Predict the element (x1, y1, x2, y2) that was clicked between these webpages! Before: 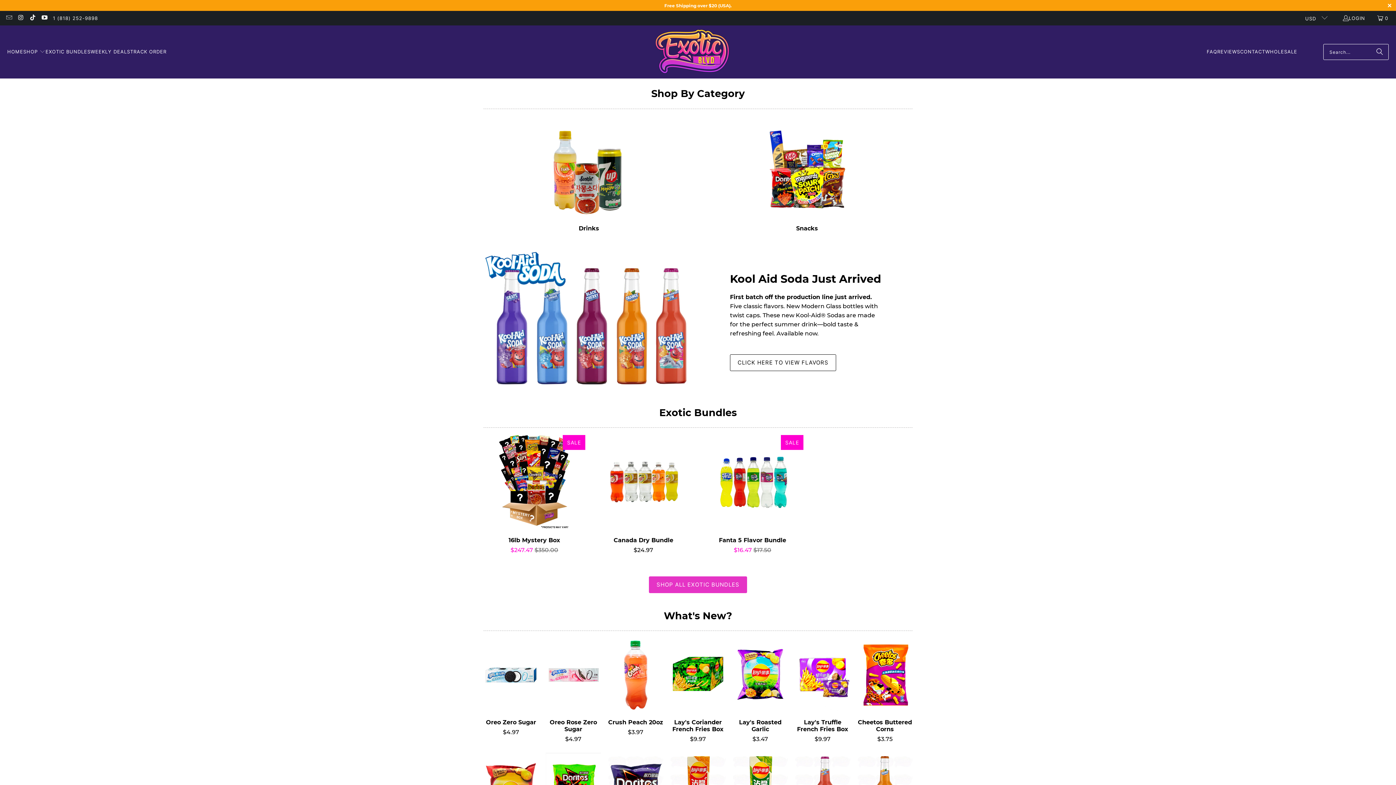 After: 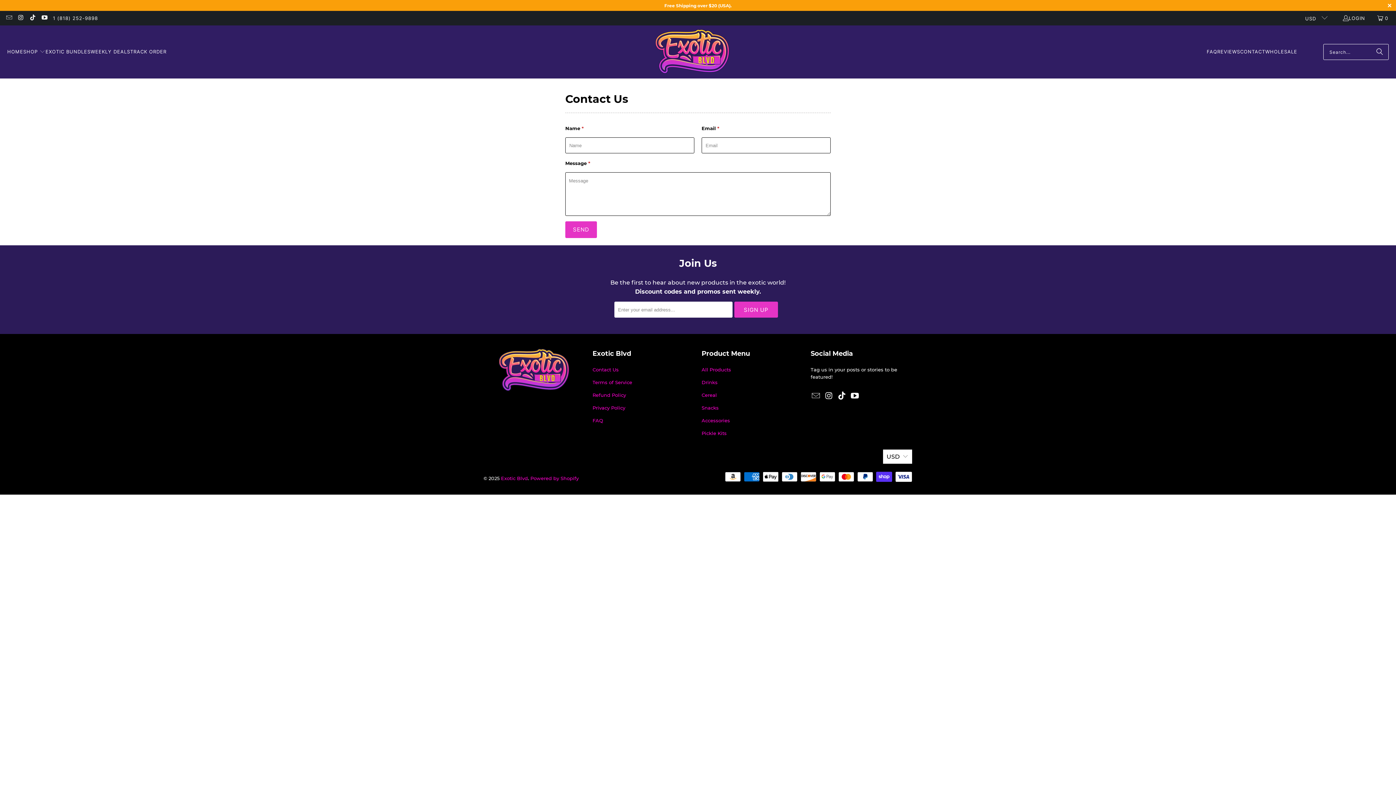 Action: label: CONTACT bbox: (1240, 42, 1265, 61)